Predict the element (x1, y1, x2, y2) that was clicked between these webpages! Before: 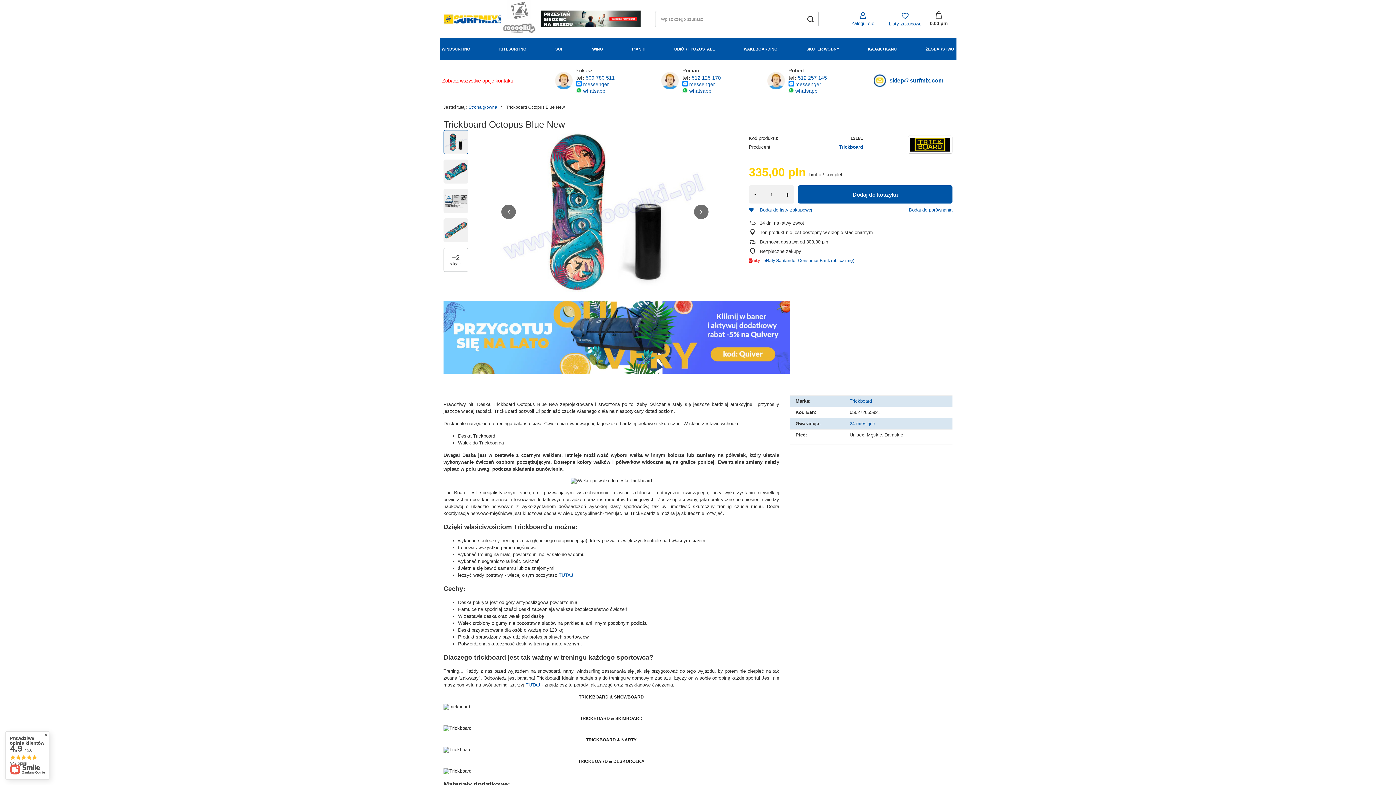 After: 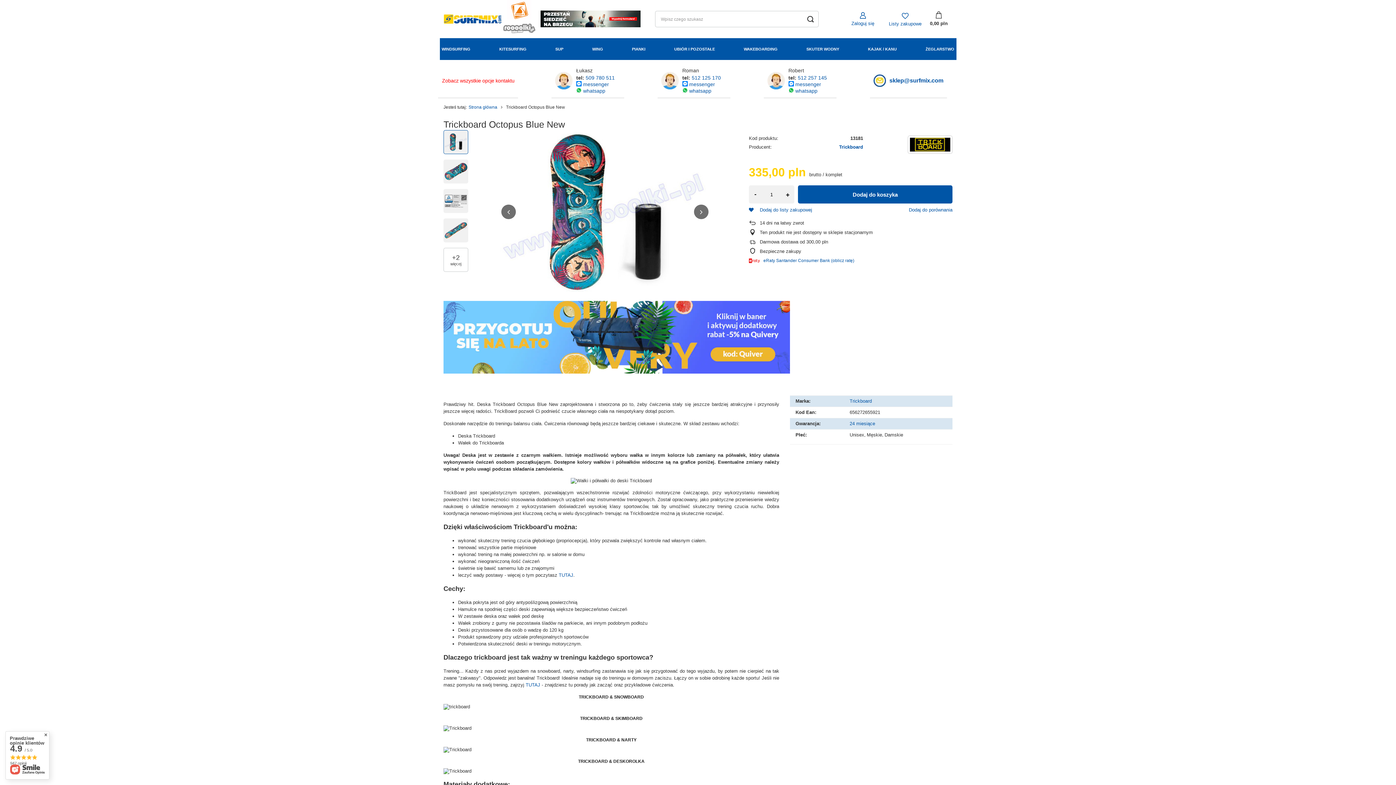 Action: bbox: (501, 0, 537, 19)